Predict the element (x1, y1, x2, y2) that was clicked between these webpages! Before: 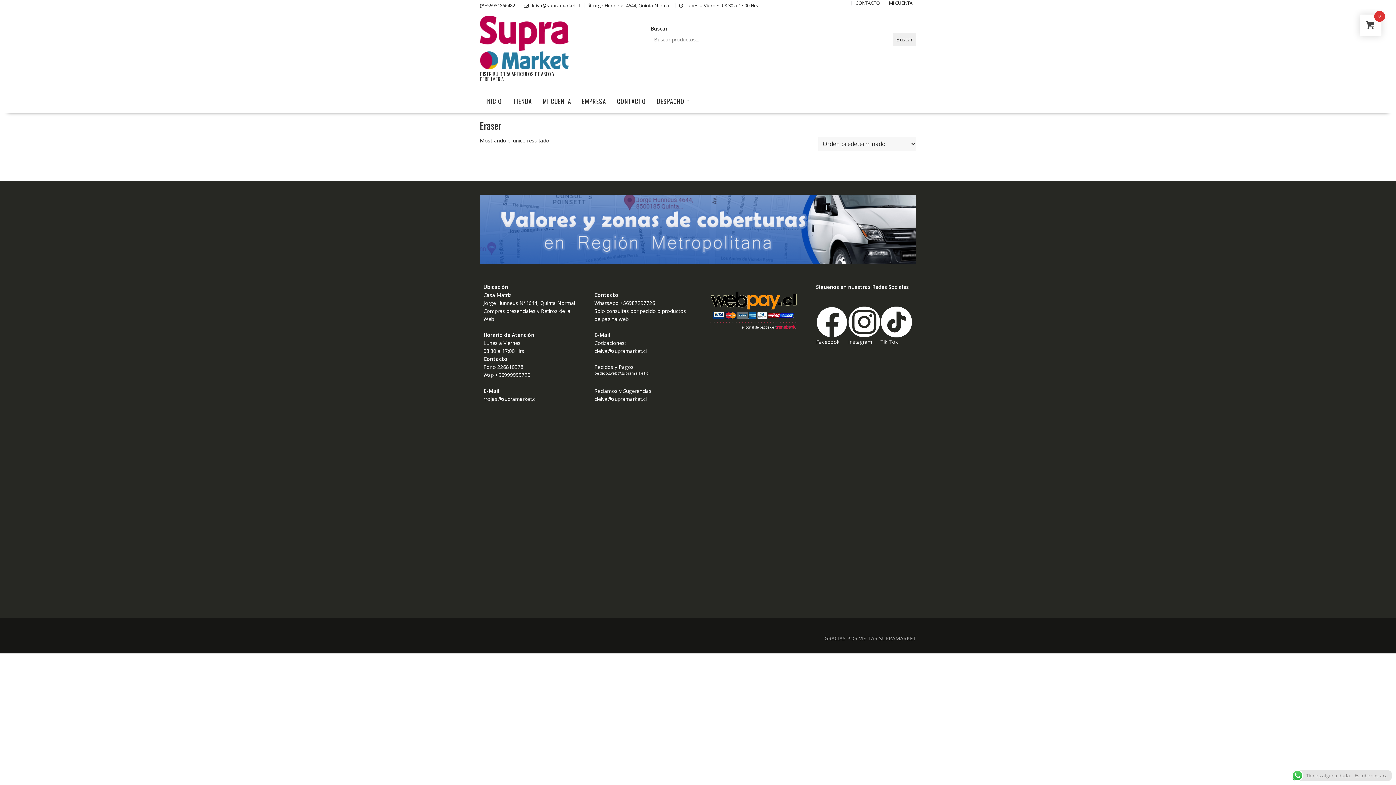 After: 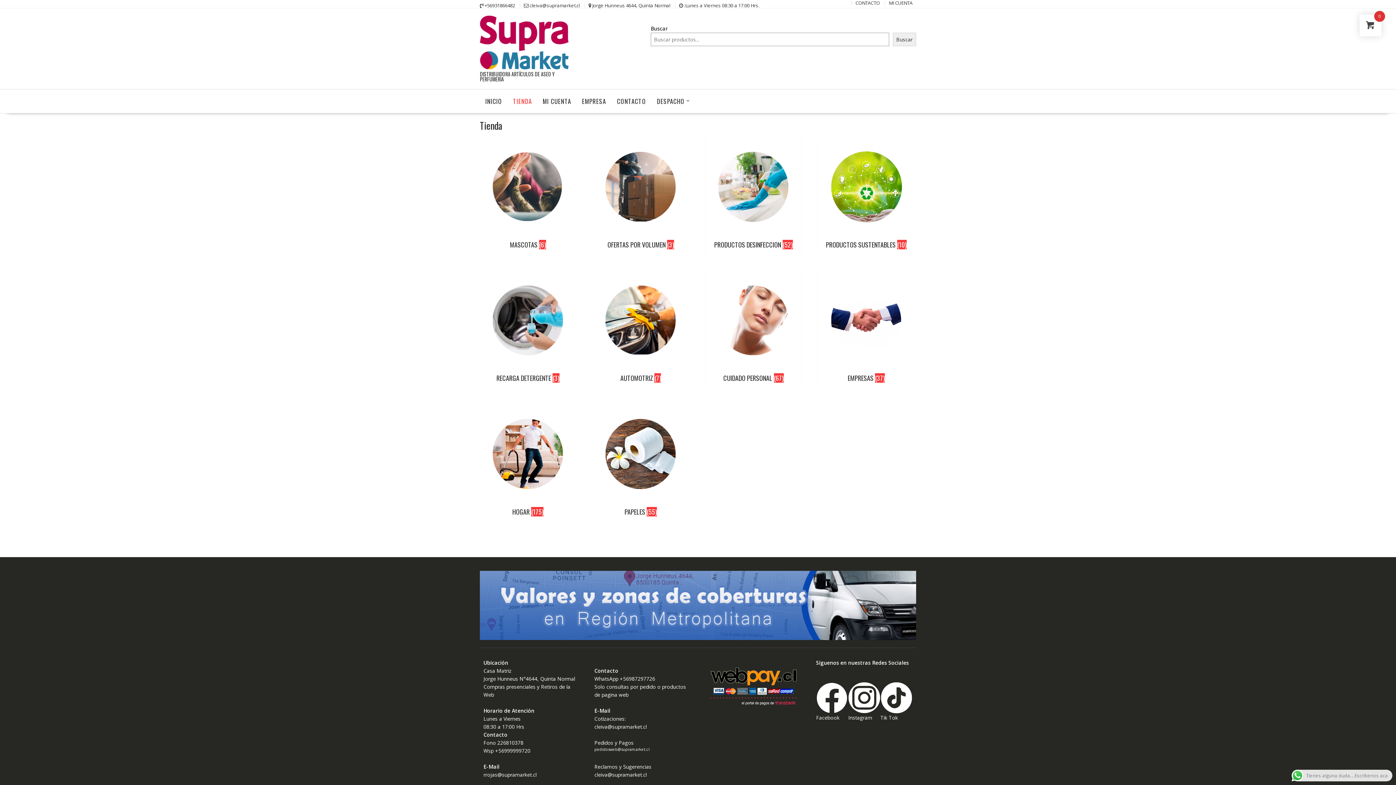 Action: label: TIENDA bbox: (507, 89, 537, 113)